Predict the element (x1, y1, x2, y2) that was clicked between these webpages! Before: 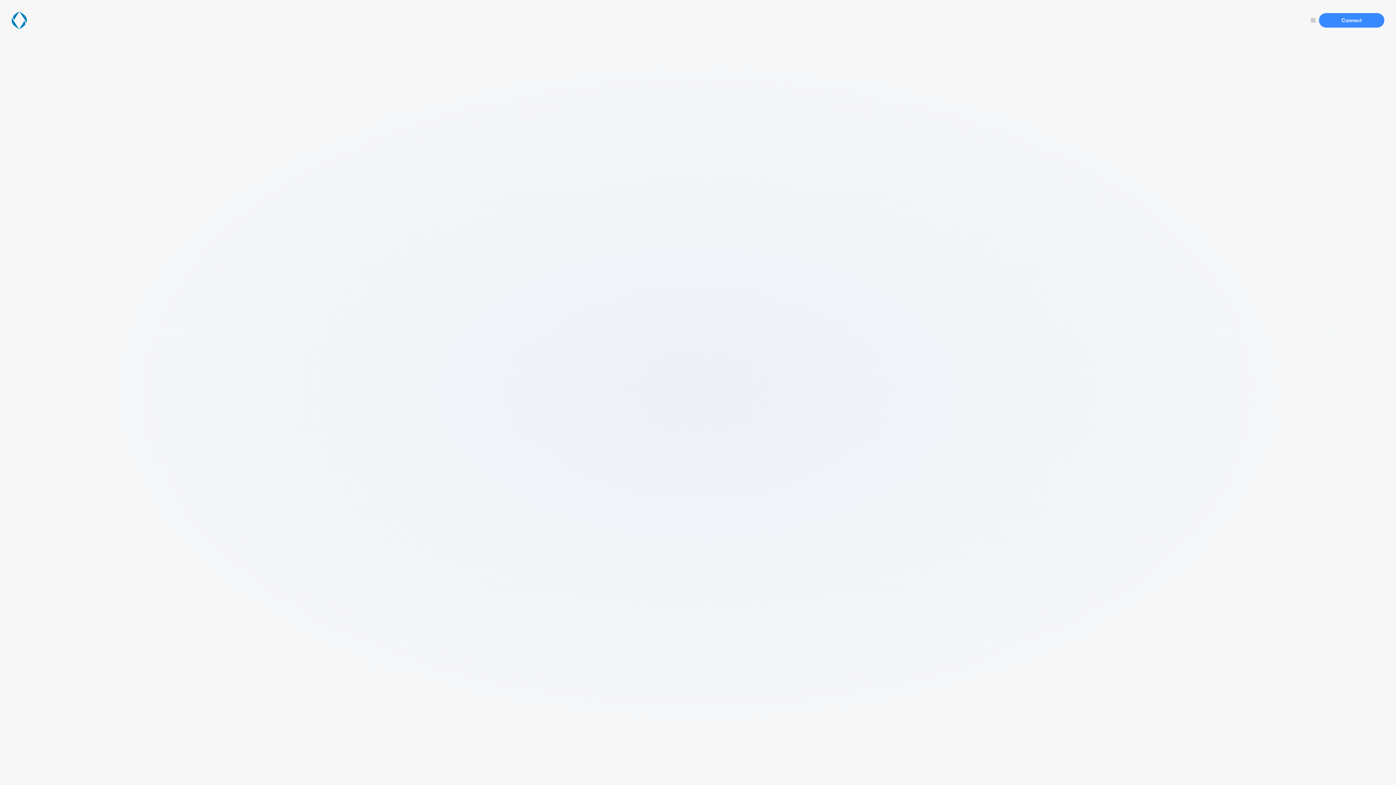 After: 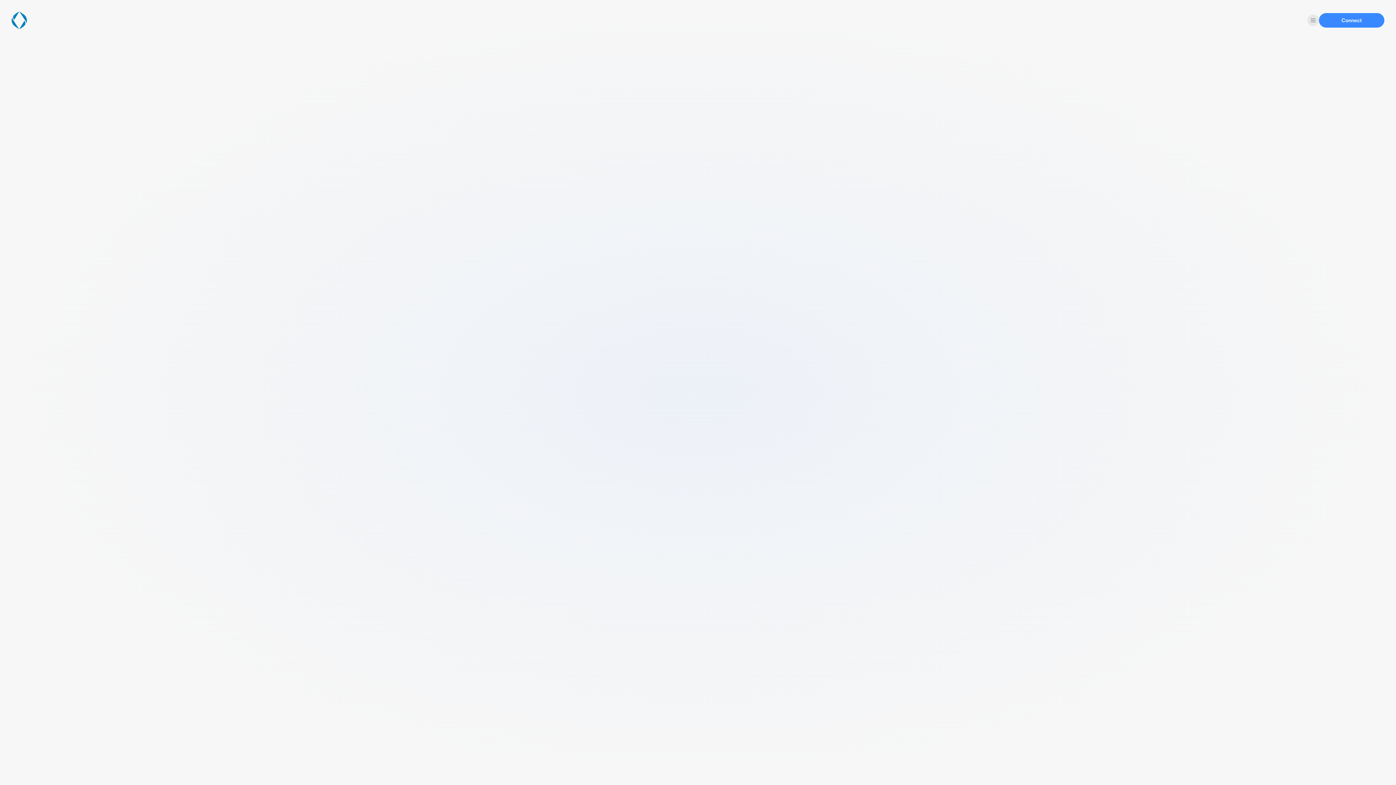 Action: bbox: (1307, 14, 1319, 26)